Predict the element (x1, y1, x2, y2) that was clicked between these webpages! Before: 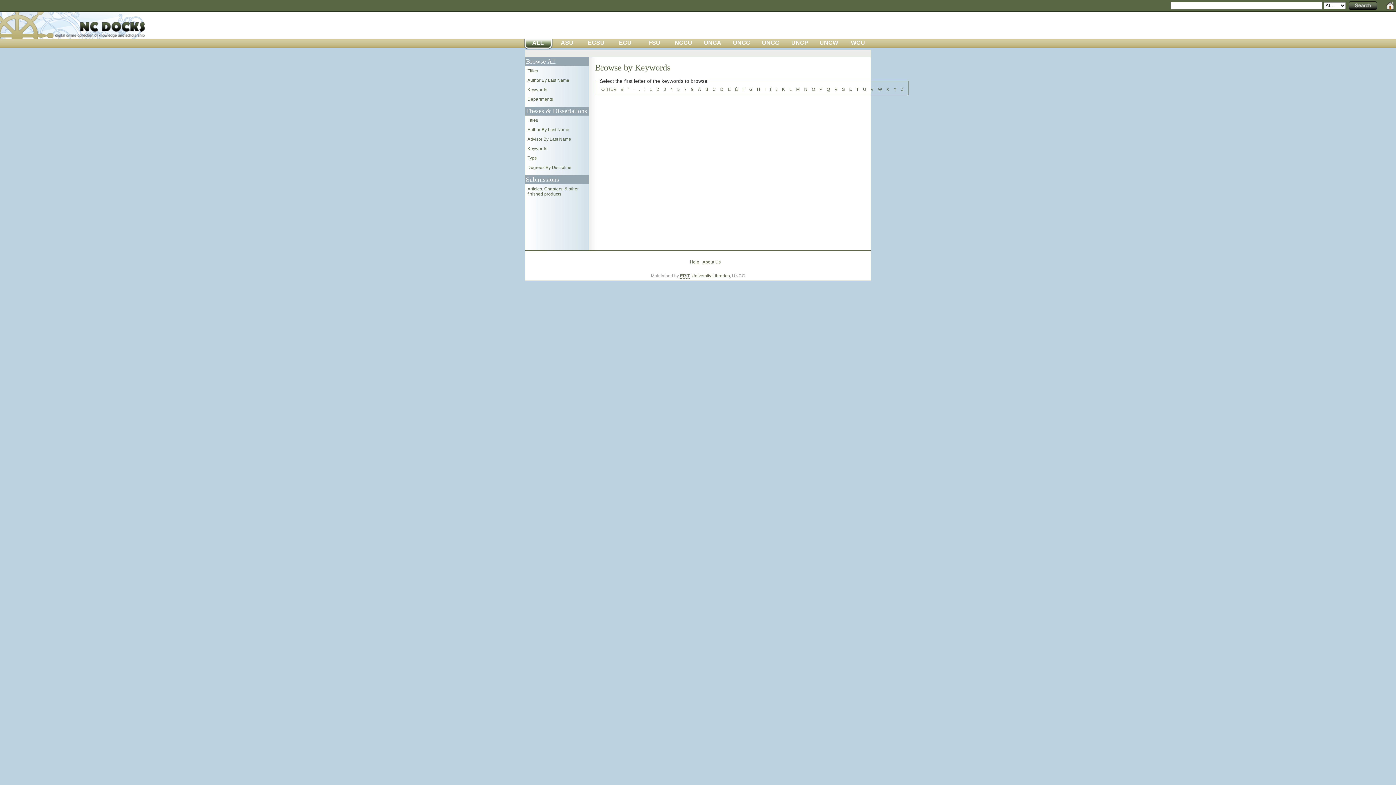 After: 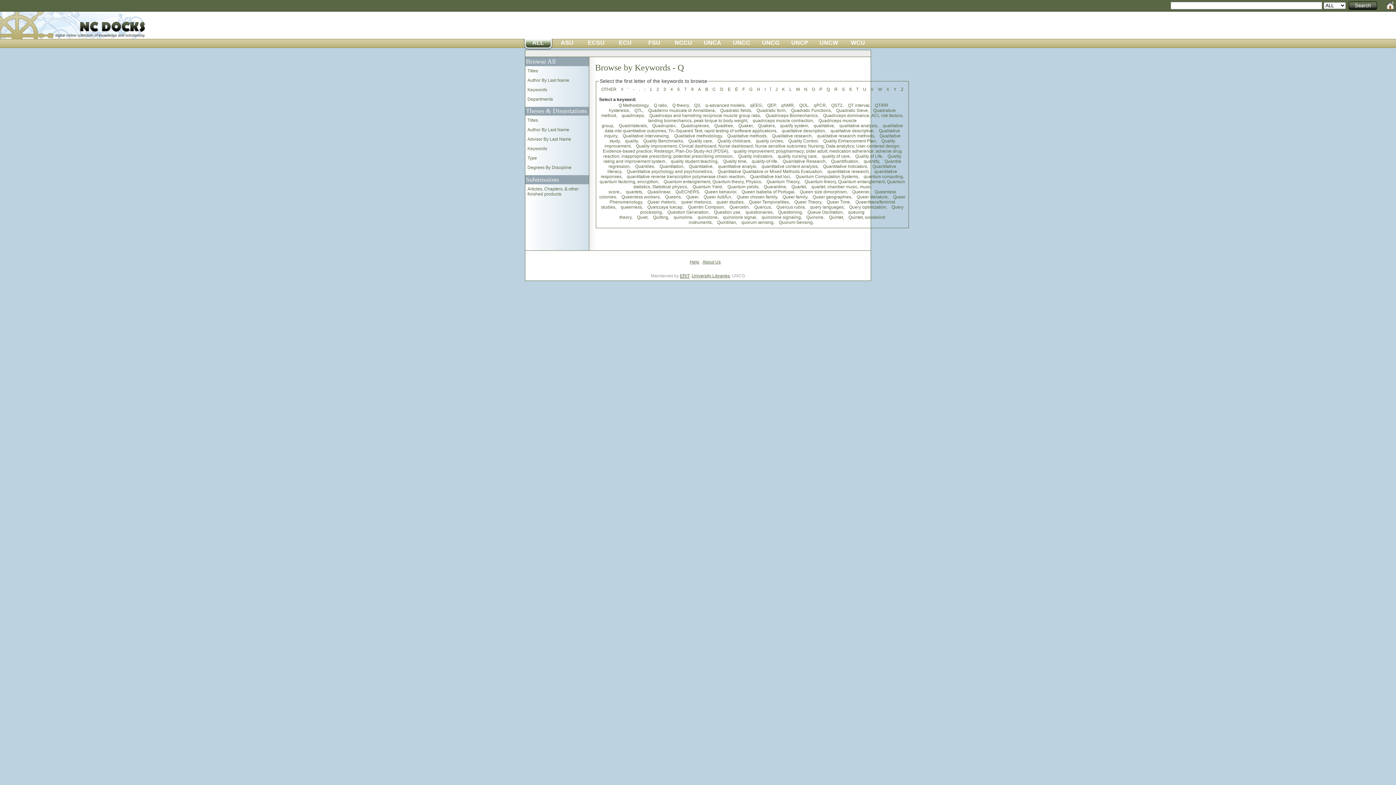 Action: label: Q bbox: (826, 86, 830, 92)